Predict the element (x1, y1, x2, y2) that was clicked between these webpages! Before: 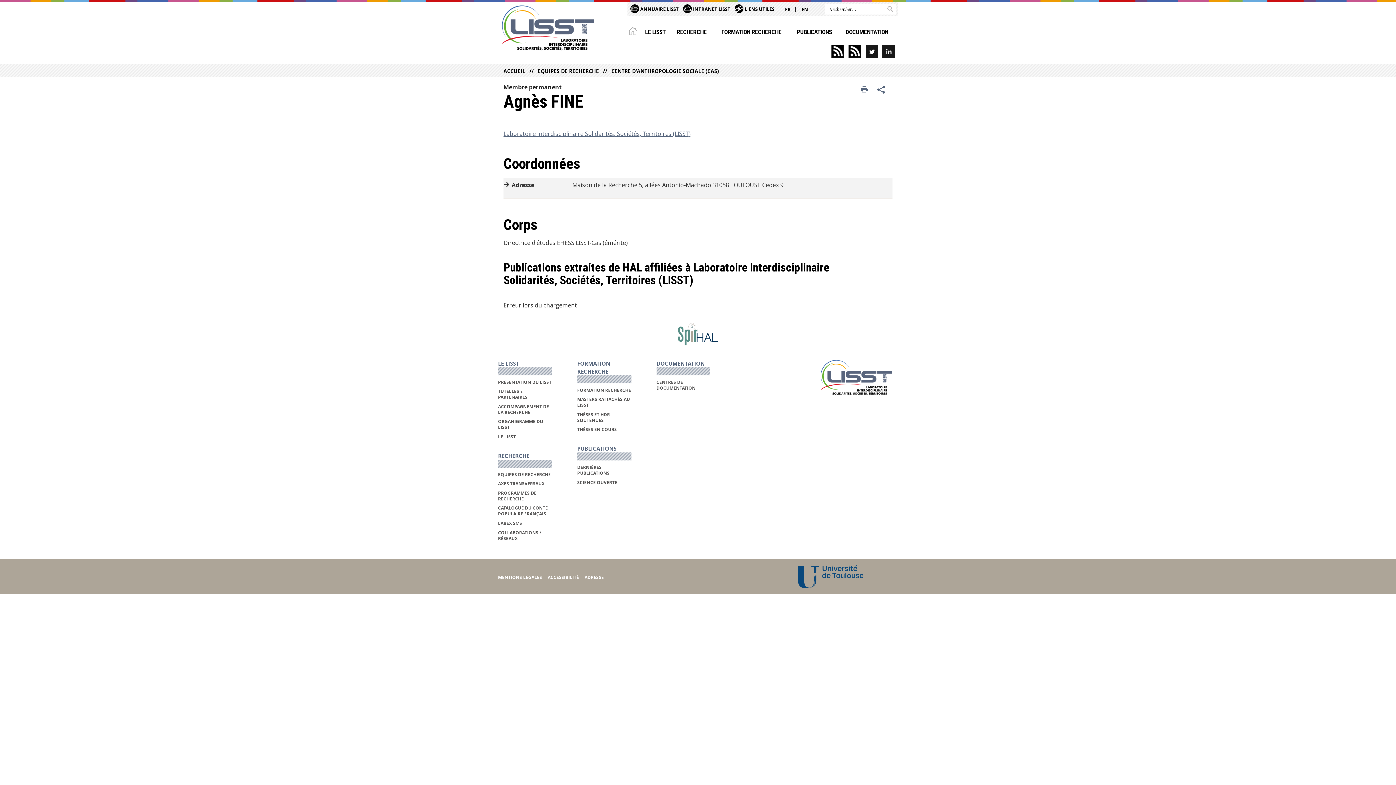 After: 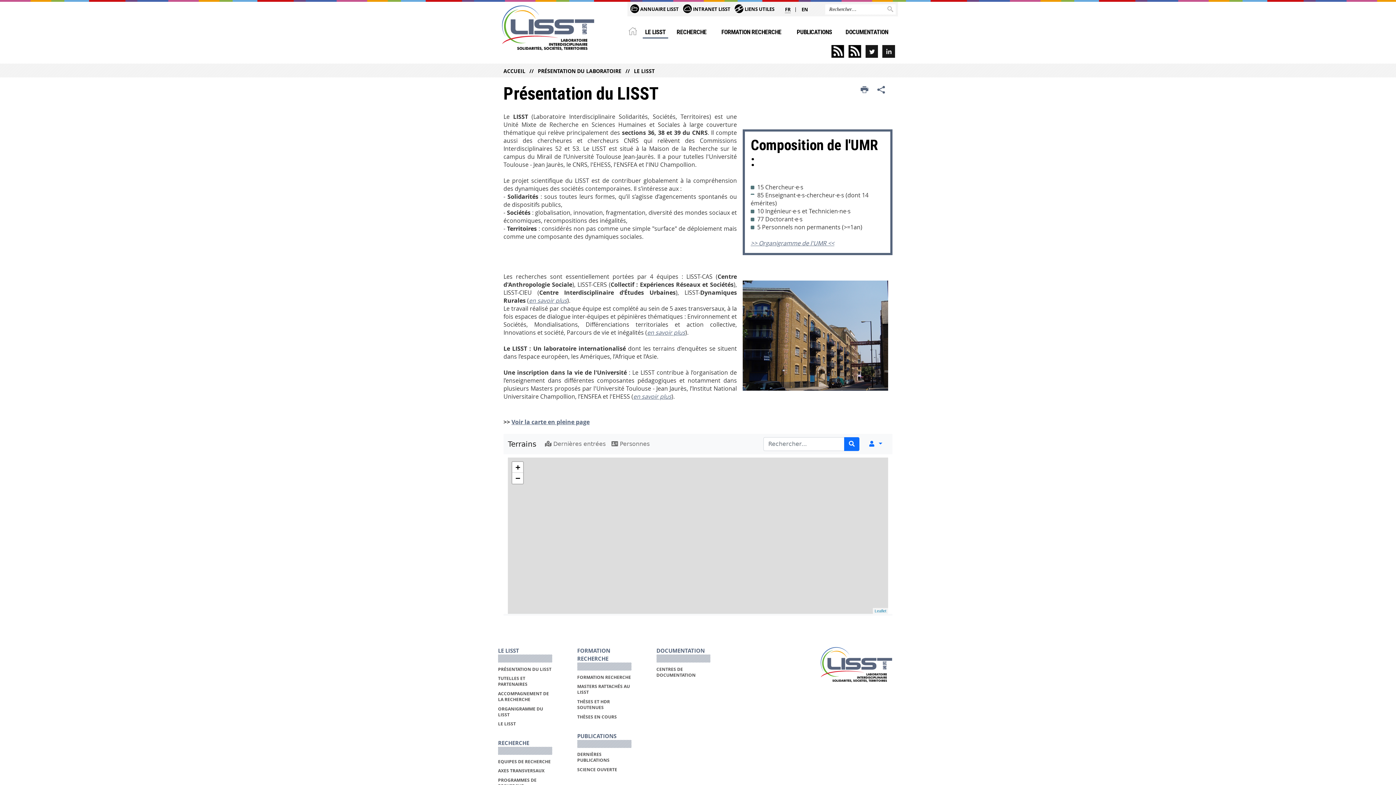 Action: label: PRÉSENTATION DU LISST bbox: (498, 379, 551, 385)